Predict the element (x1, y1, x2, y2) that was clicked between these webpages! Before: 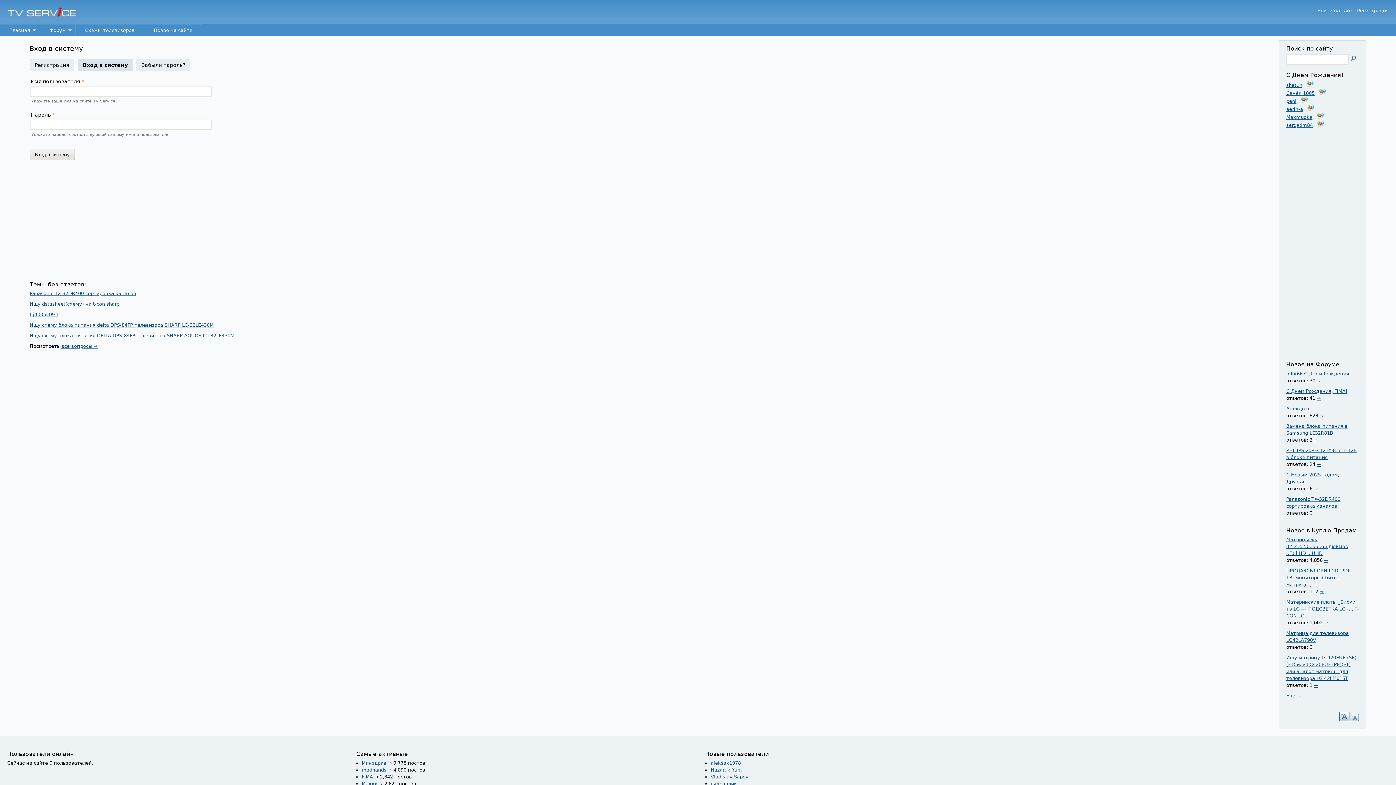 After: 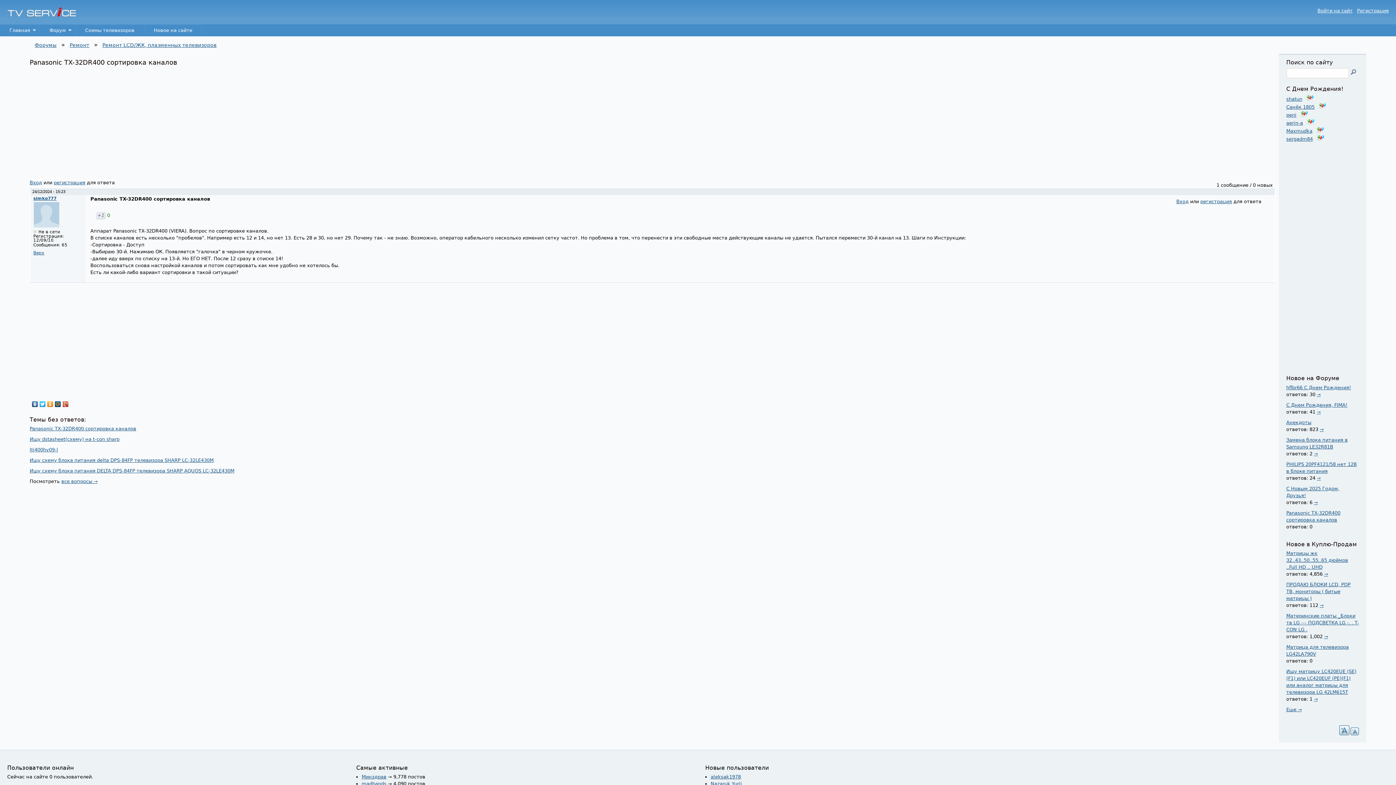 Action: bbox: (29, 291, 136, 296) label: Panasonic TX-32DR400 сортировка каналов